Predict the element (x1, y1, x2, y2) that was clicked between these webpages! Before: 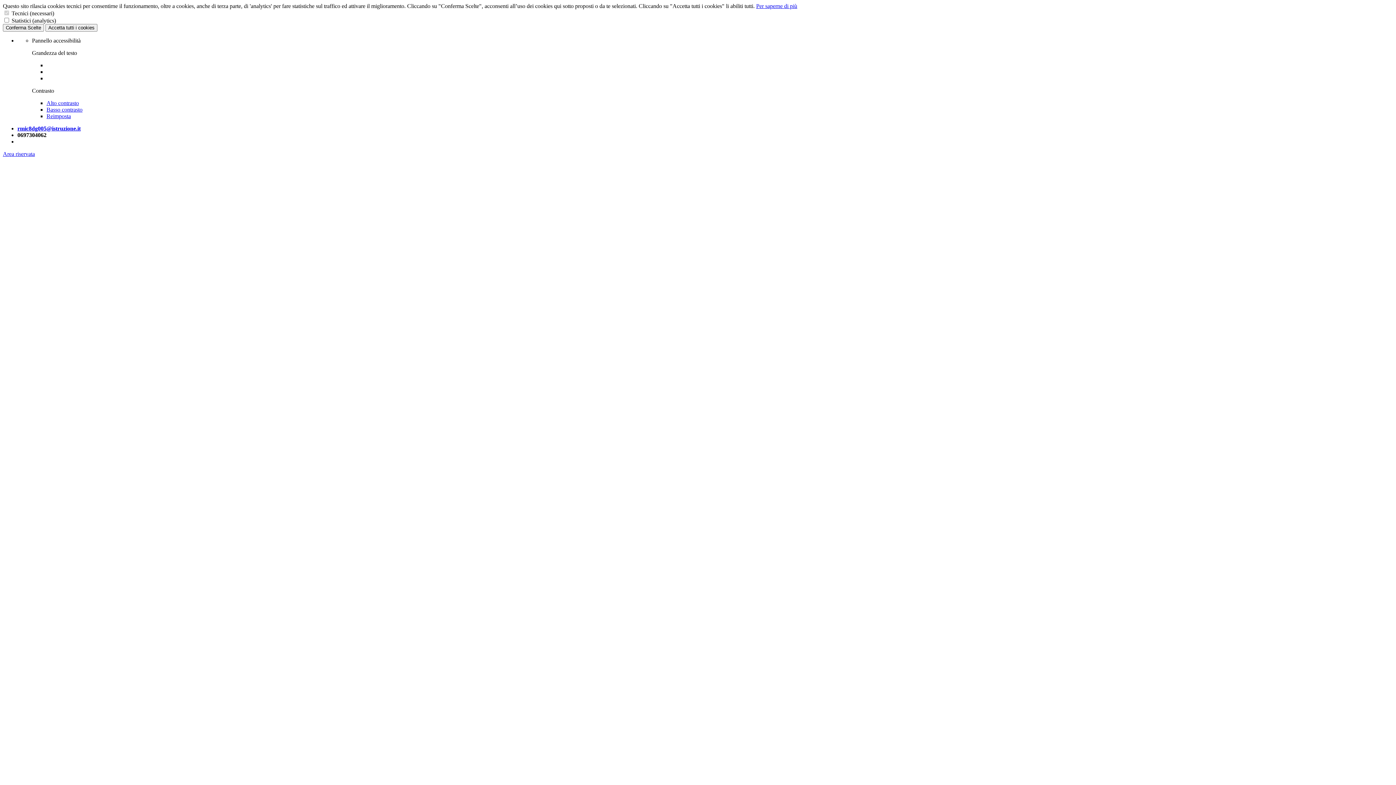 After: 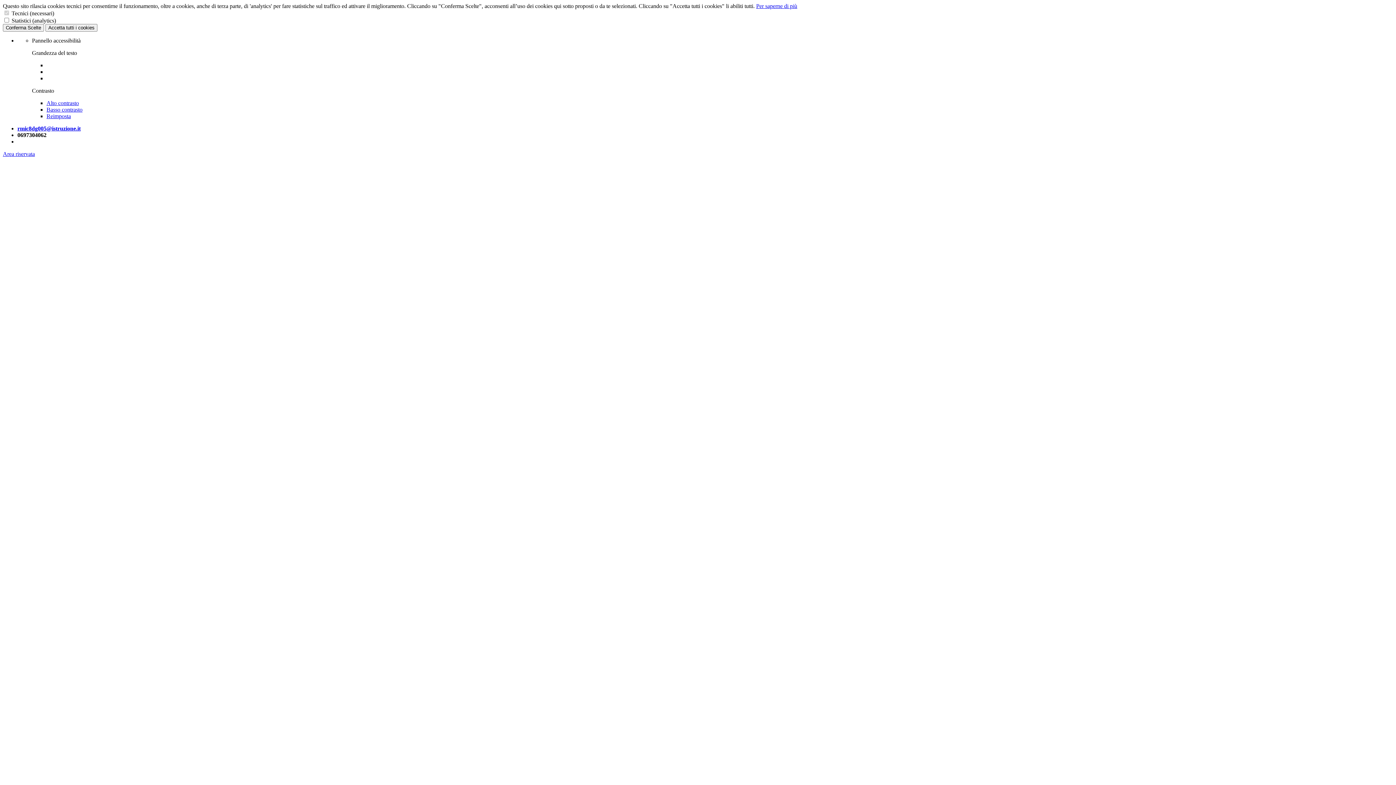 Action: bbox: (2, 150, 1393, 157) label: Area riservata